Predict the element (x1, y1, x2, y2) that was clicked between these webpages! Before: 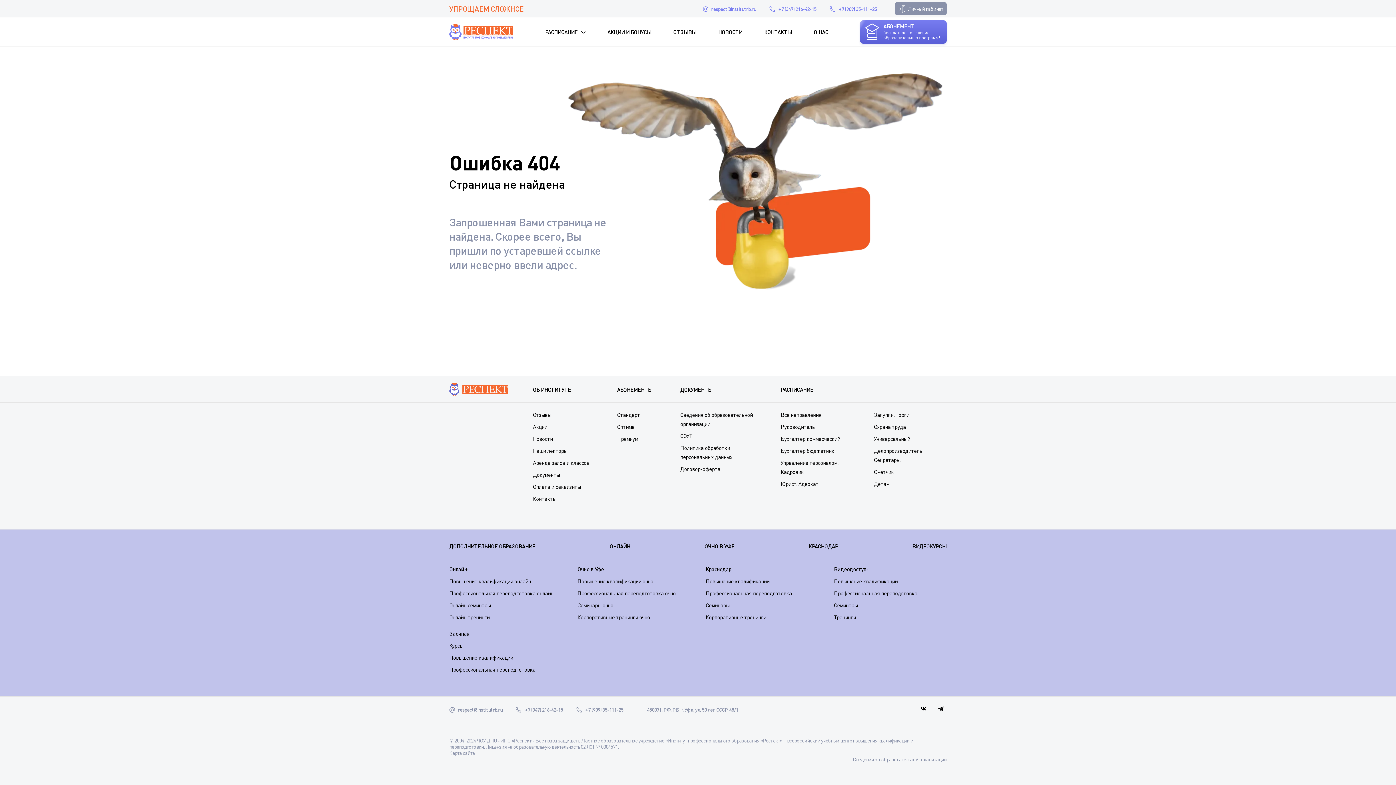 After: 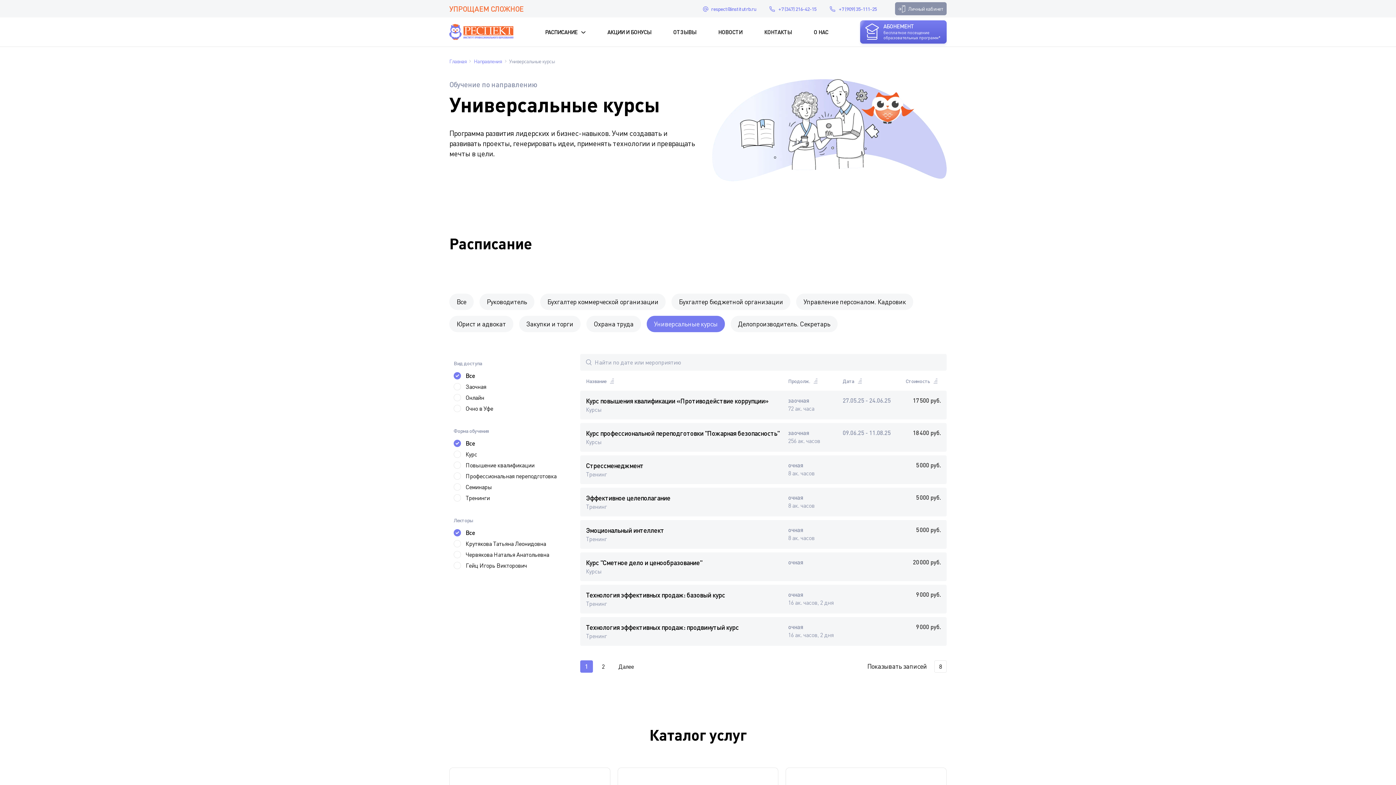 Action: label: Универсальный bbox: (874, 435, 910, 442)